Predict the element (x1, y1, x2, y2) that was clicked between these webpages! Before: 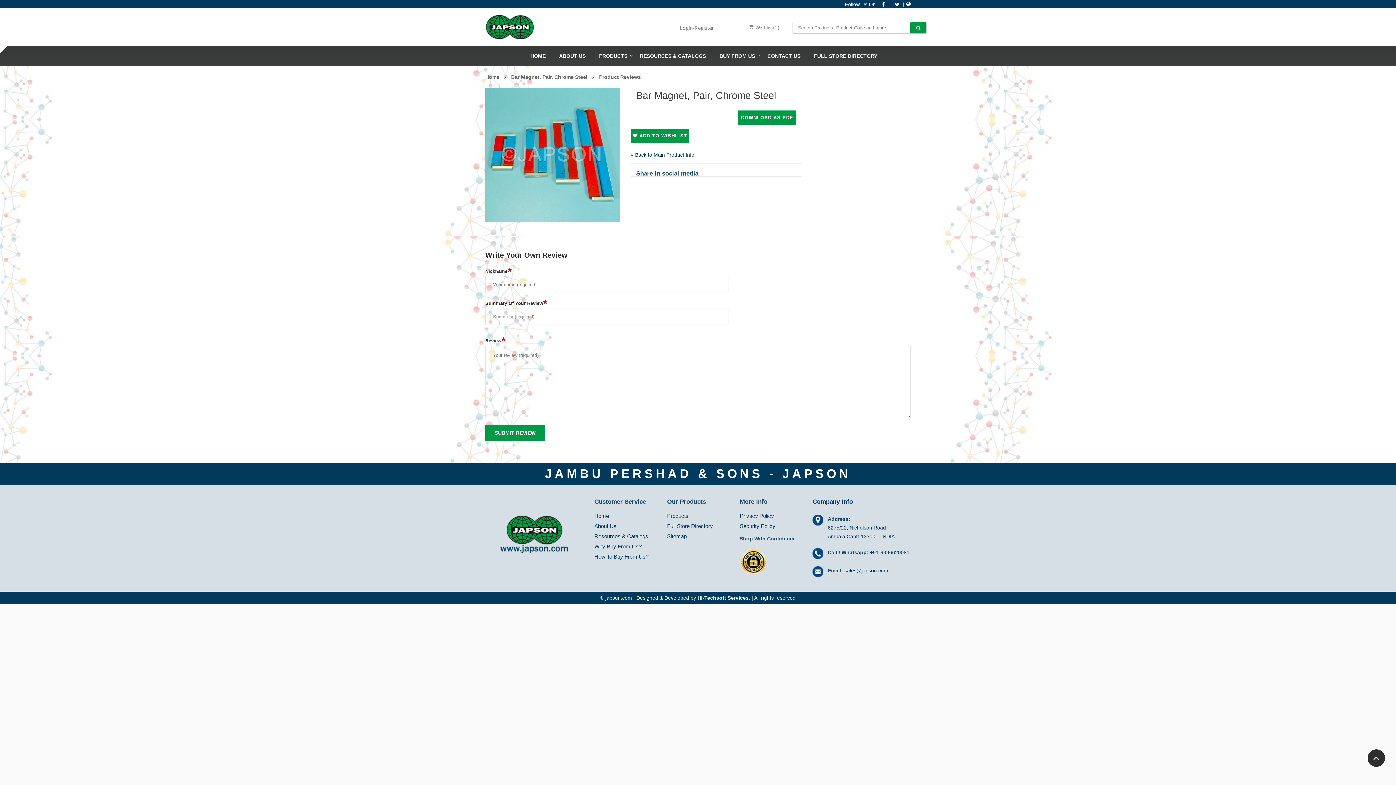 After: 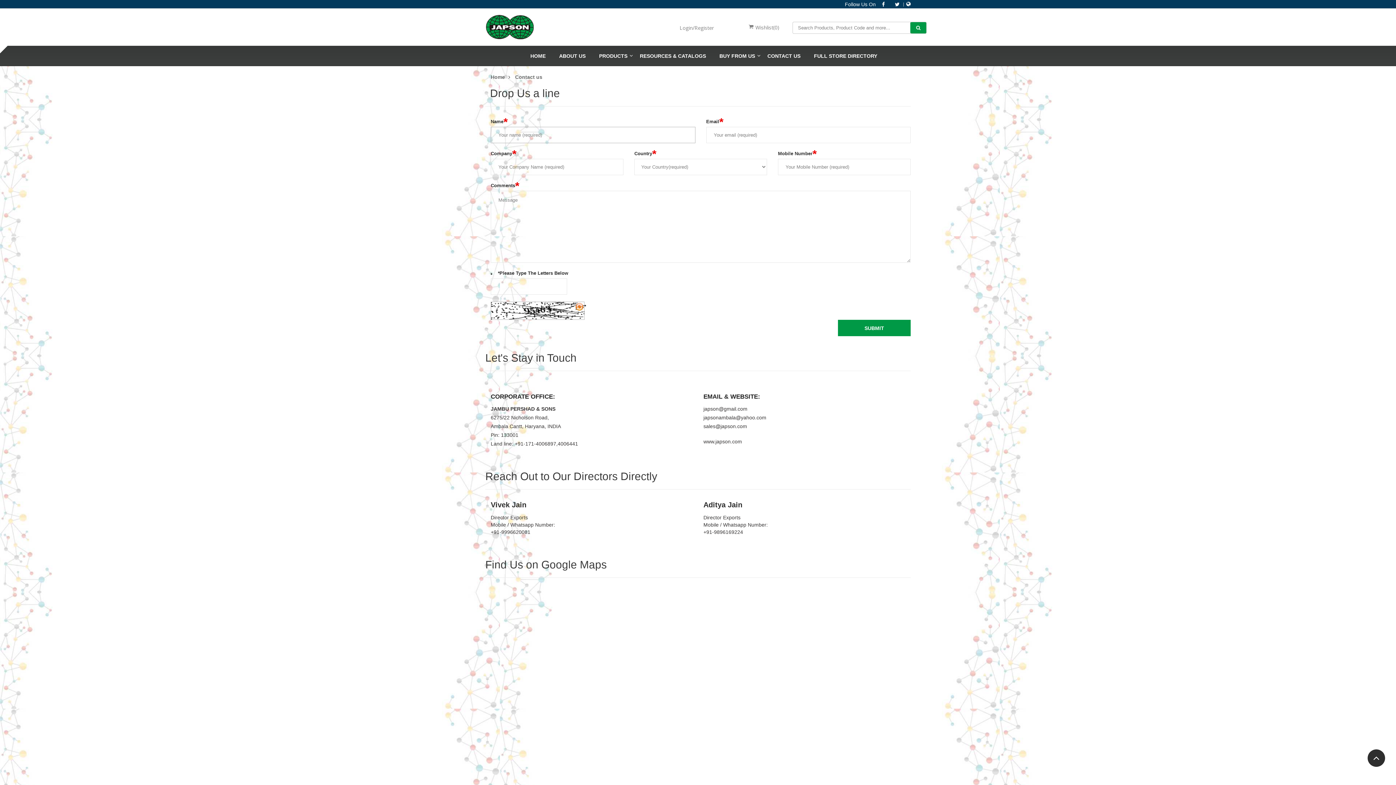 Action: bbox: (761, 45, 807, 65) label: CONTACT US